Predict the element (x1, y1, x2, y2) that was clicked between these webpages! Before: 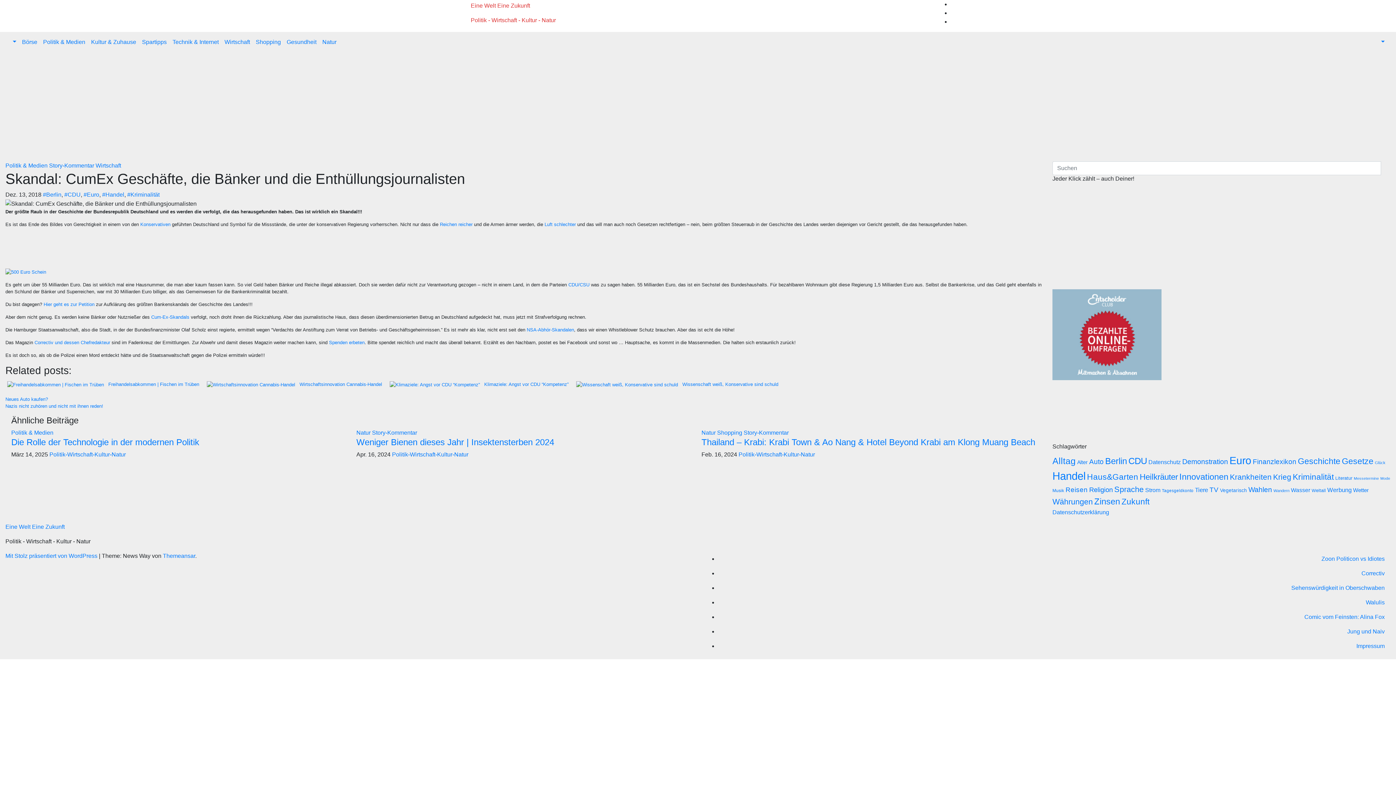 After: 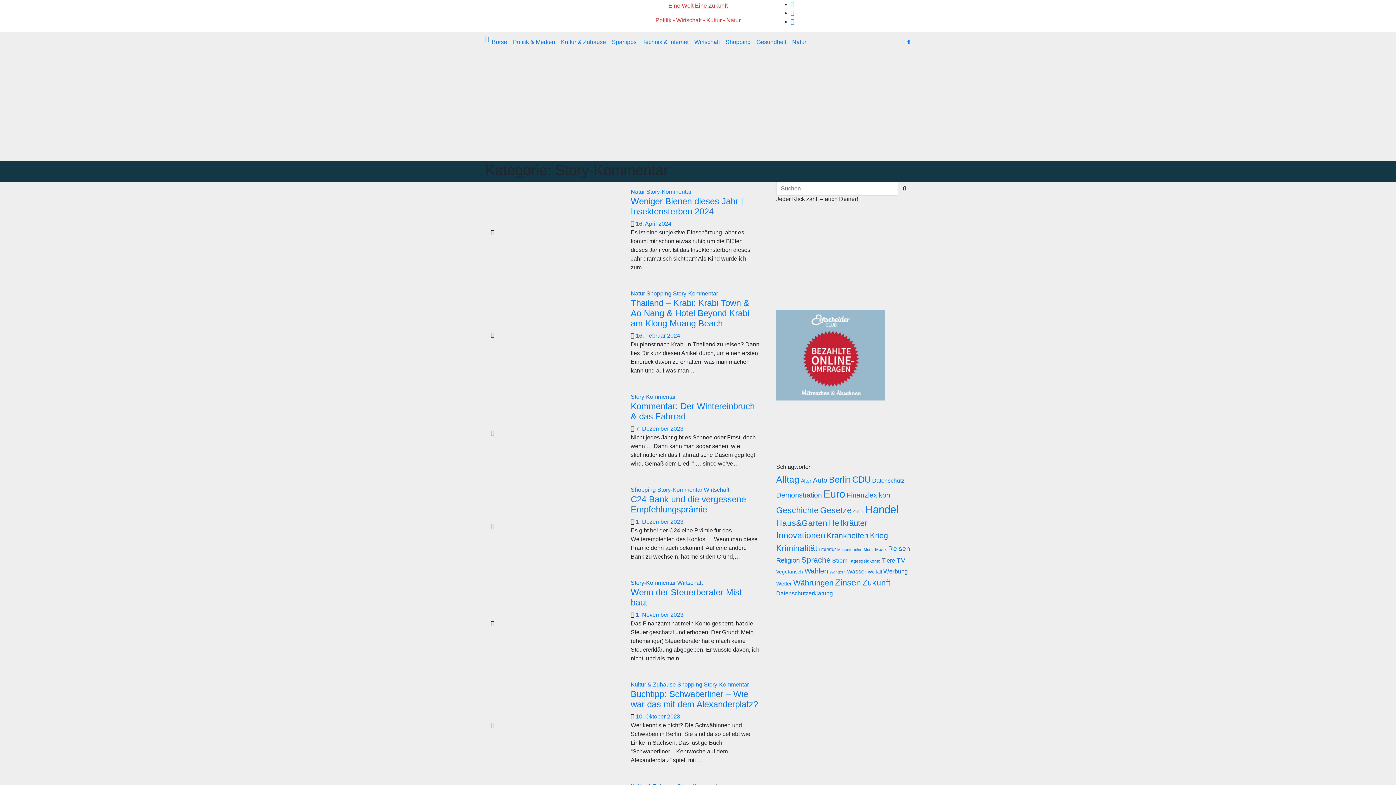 Action: bbox: (49, 162, 95, 168) label: Story-Kommentar 